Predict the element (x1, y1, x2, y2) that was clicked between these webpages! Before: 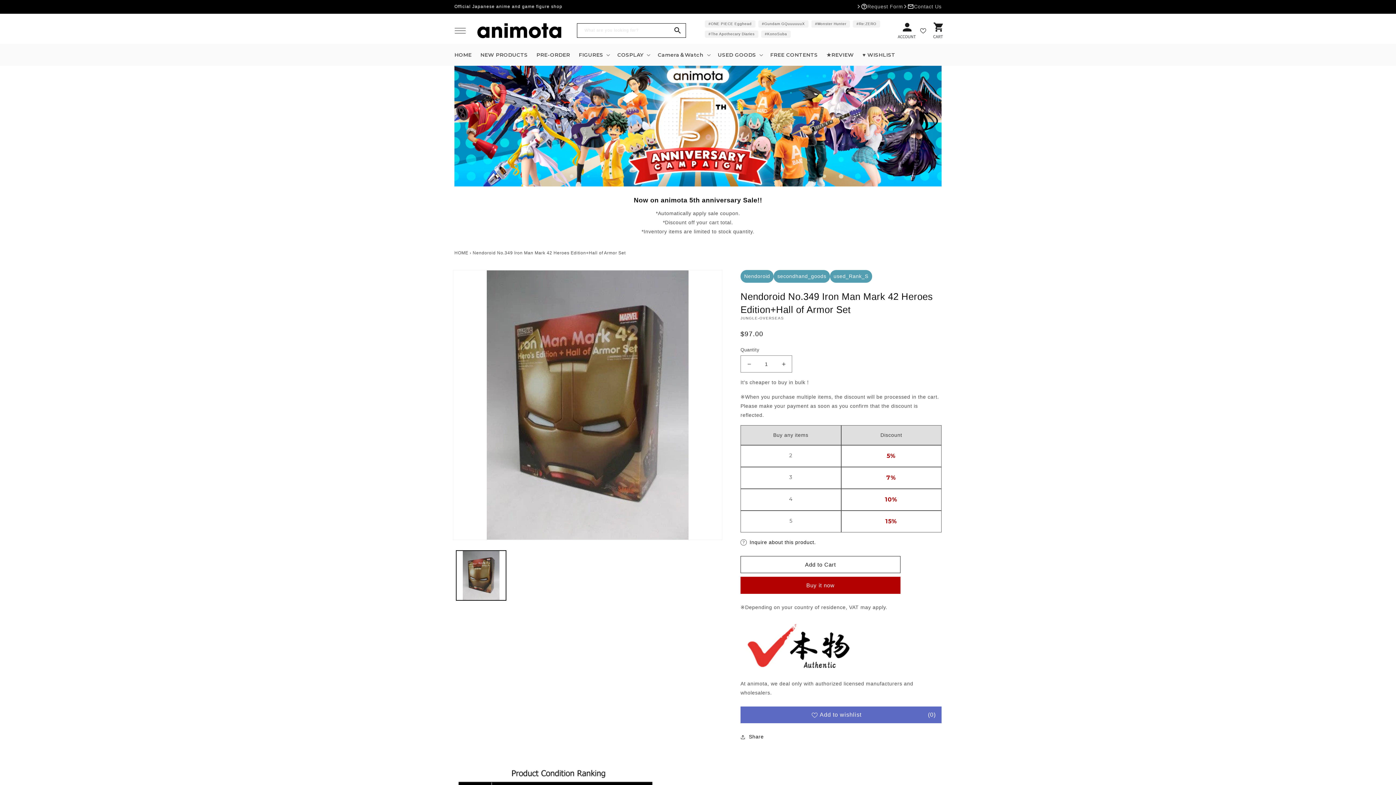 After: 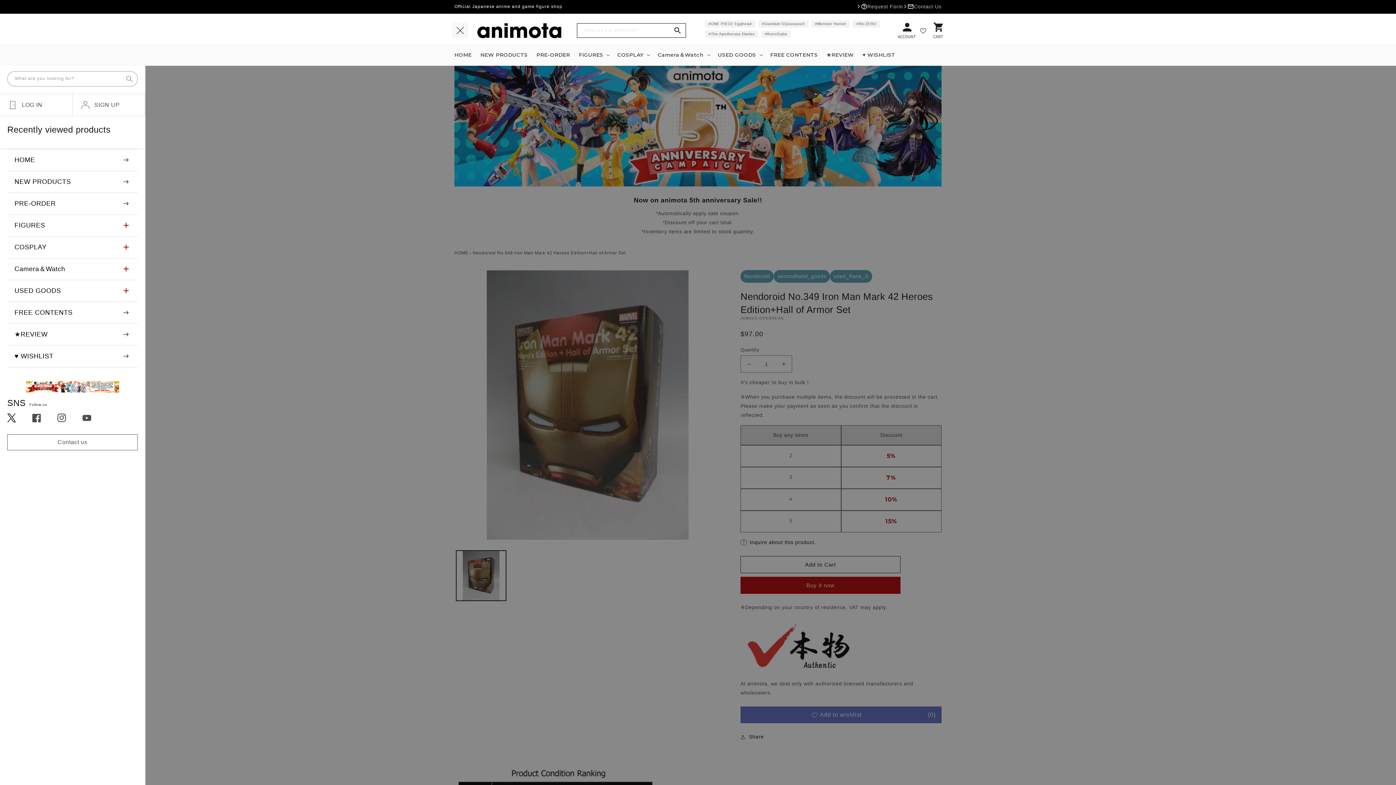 Action: bbox: (452, 22, 468, 38) label: Menu